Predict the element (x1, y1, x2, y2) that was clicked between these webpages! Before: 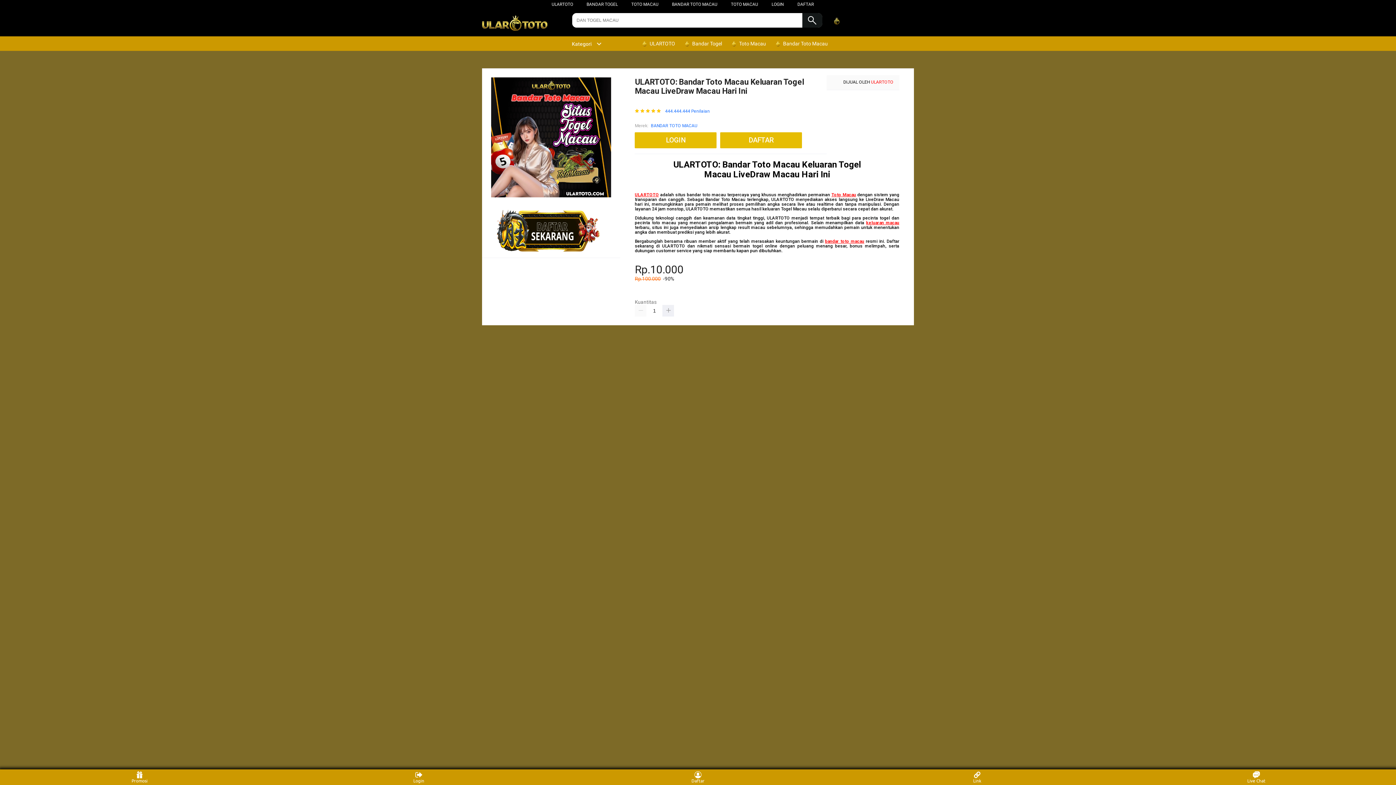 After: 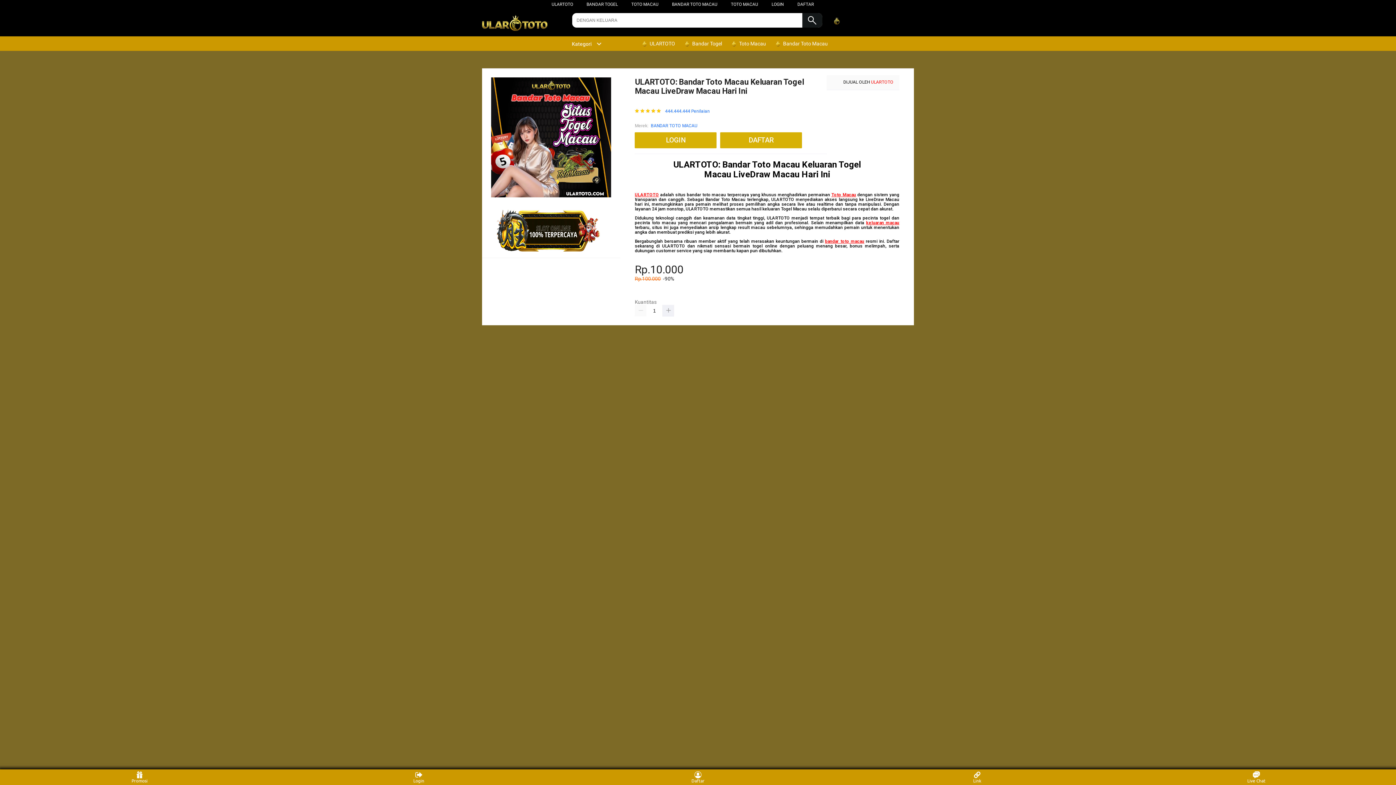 Action: bbox: (825, 238, 864, 243) label: bandar toto macau